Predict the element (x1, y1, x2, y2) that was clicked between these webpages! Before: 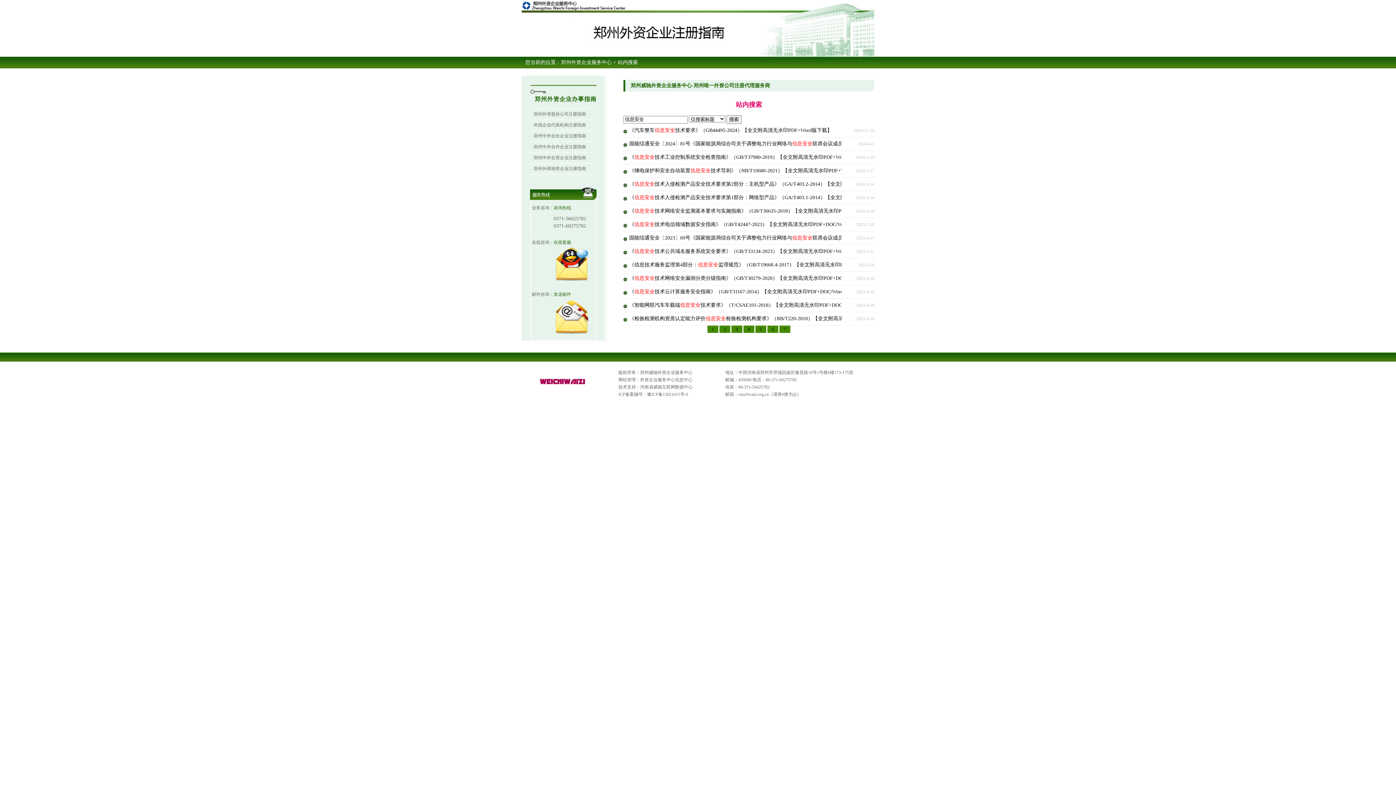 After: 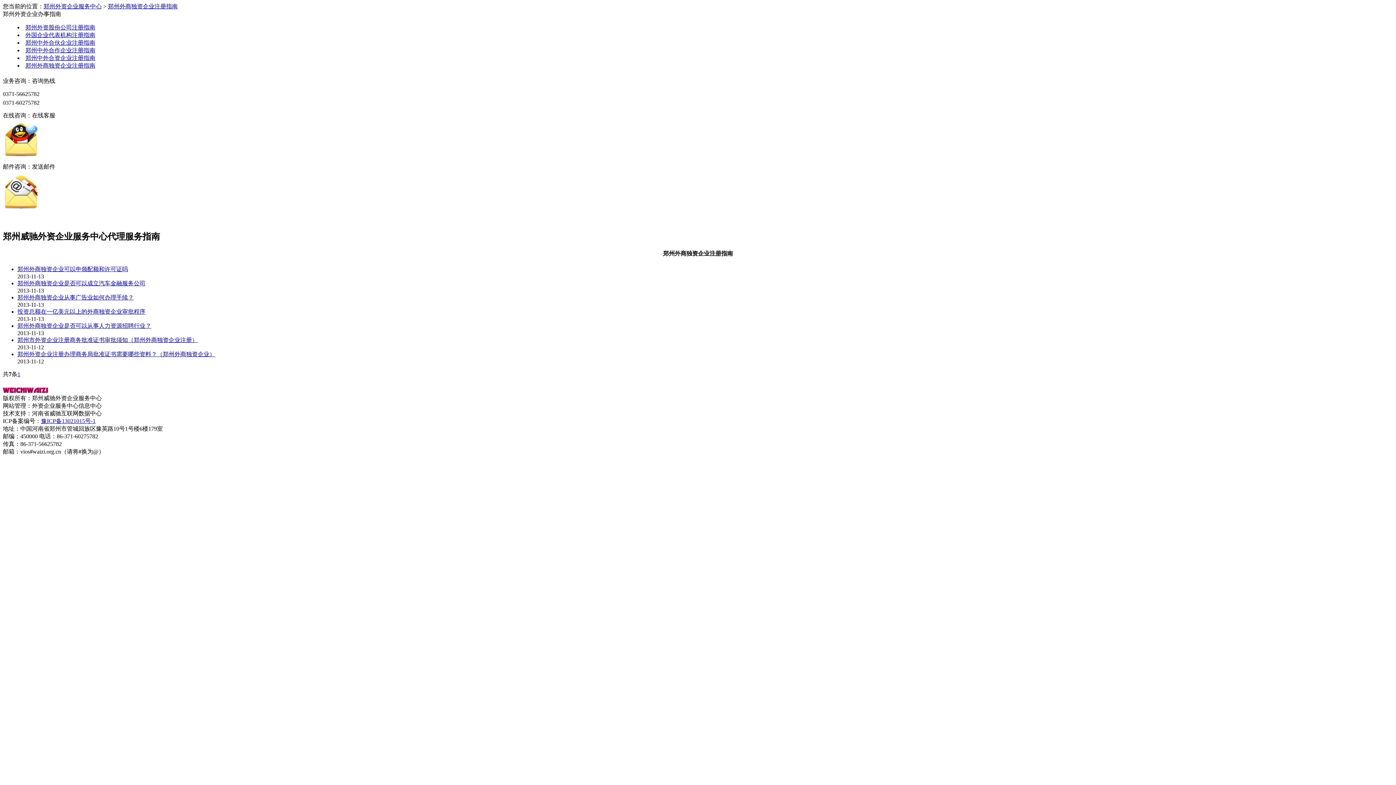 Action: label: 郑州外商独资企业注册指南 bbox: (530, 163, 600, 174)